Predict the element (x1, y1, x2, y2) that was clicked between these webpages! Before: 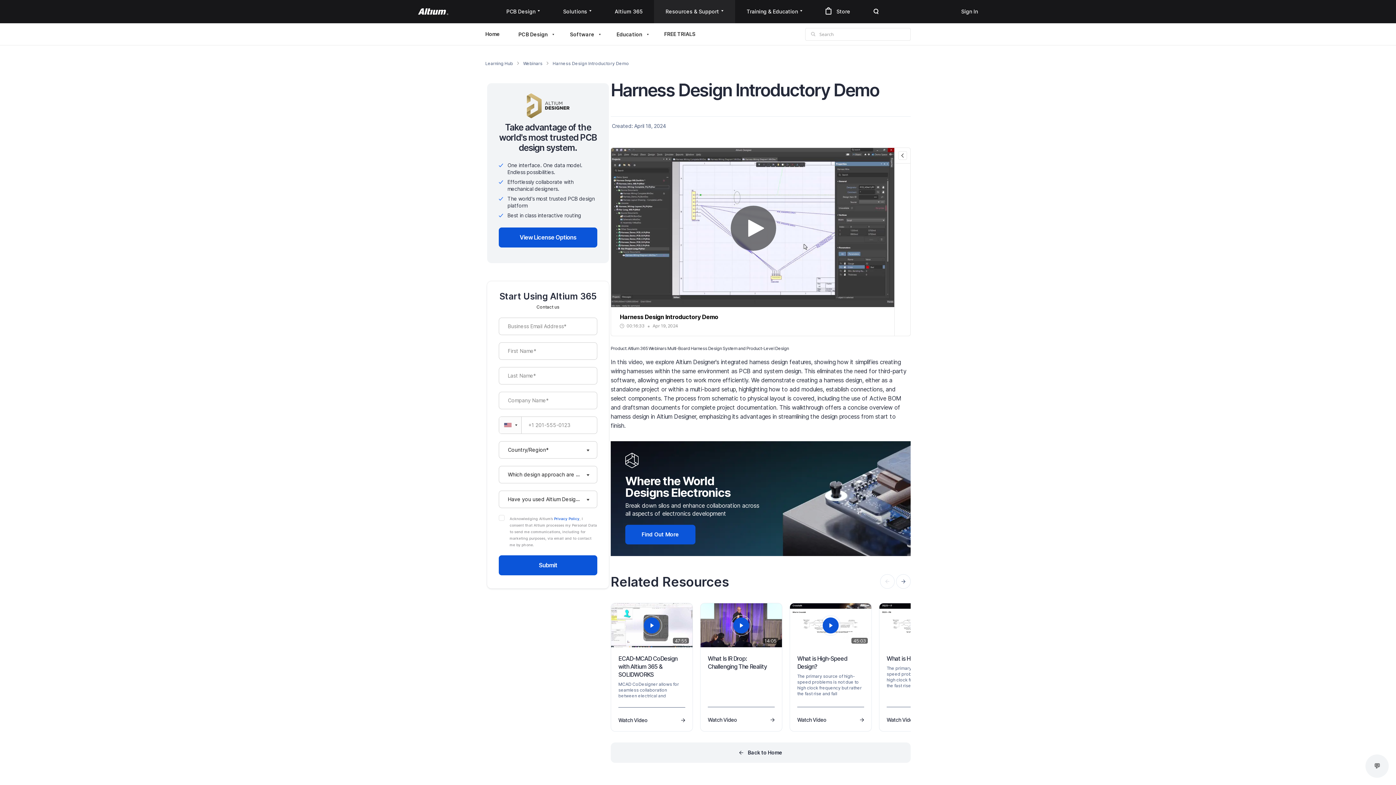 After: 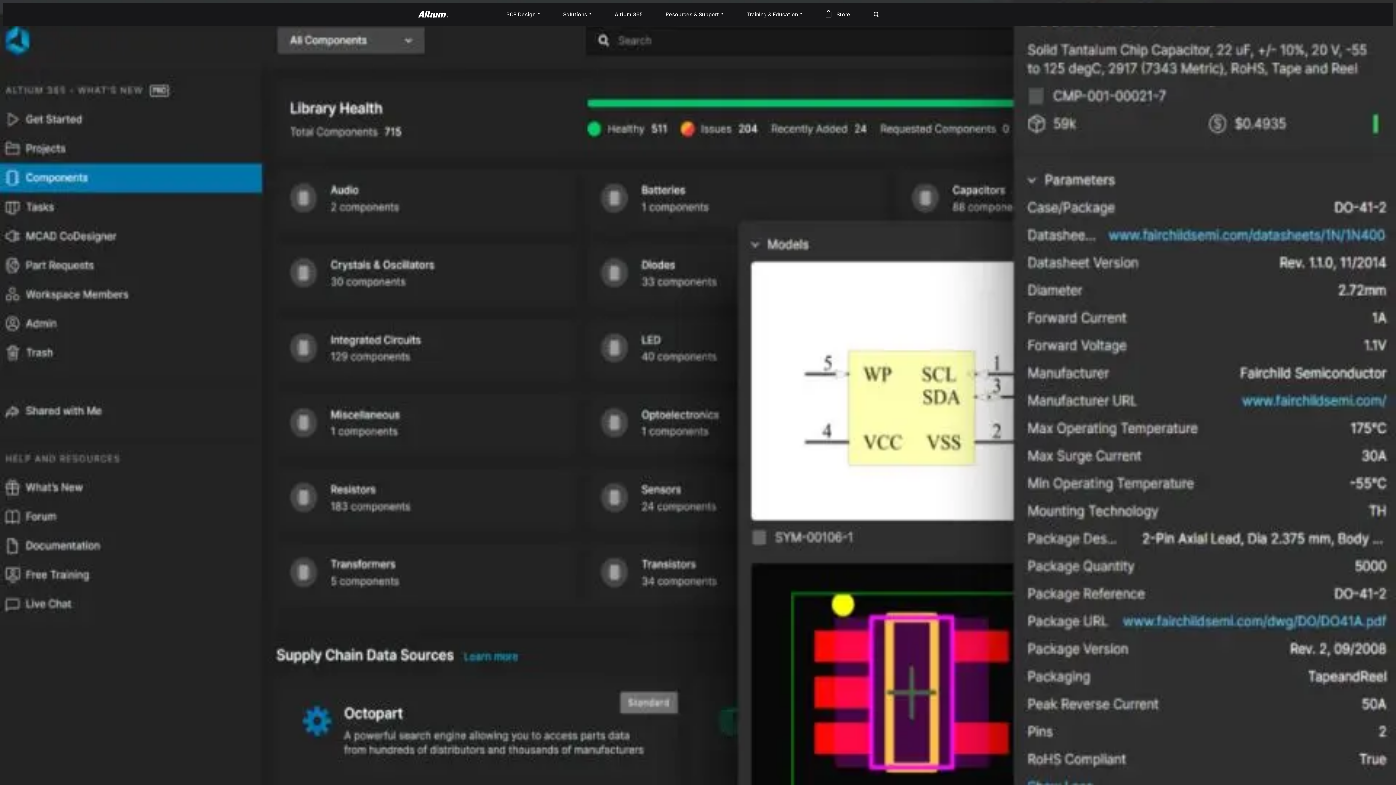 Action: bbox: (610, 742, 910, 763) label: Back to Home